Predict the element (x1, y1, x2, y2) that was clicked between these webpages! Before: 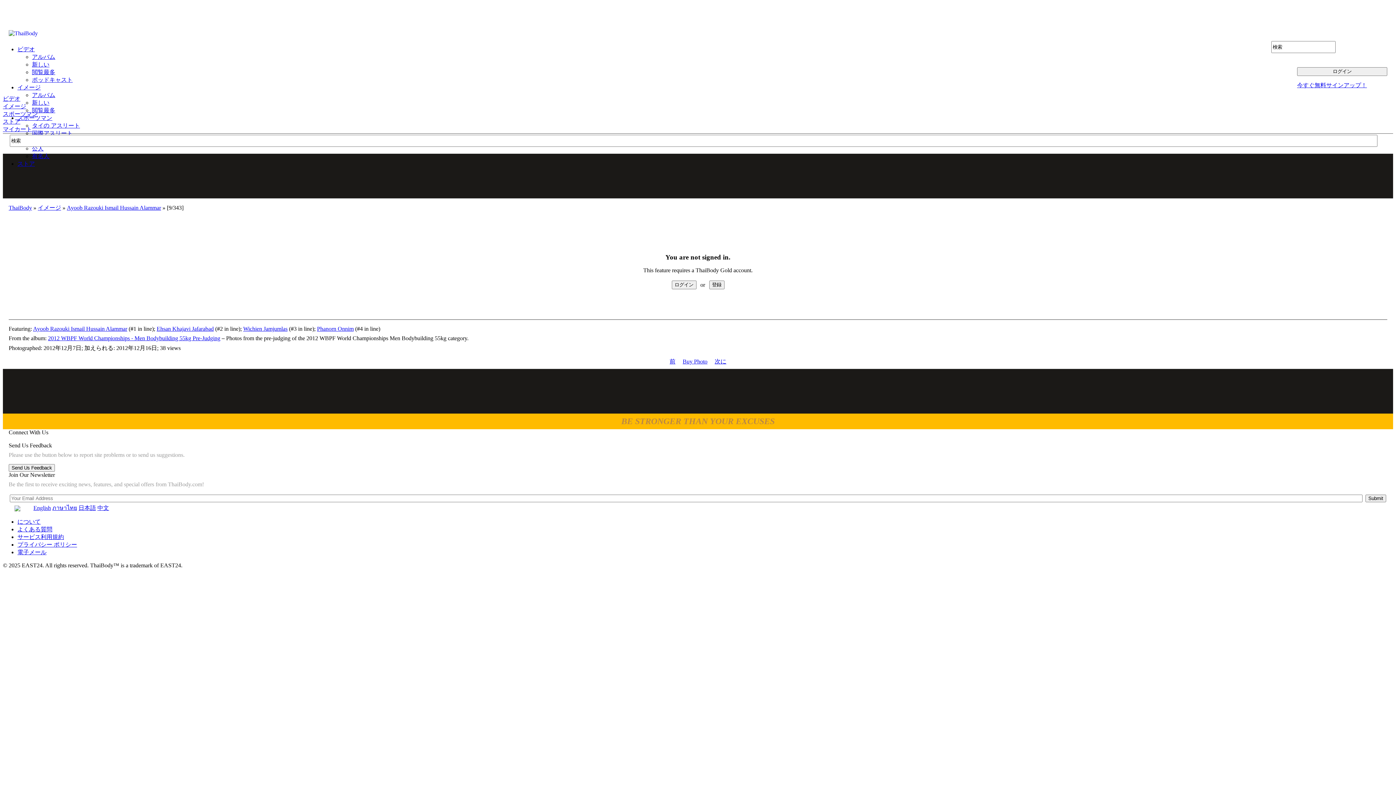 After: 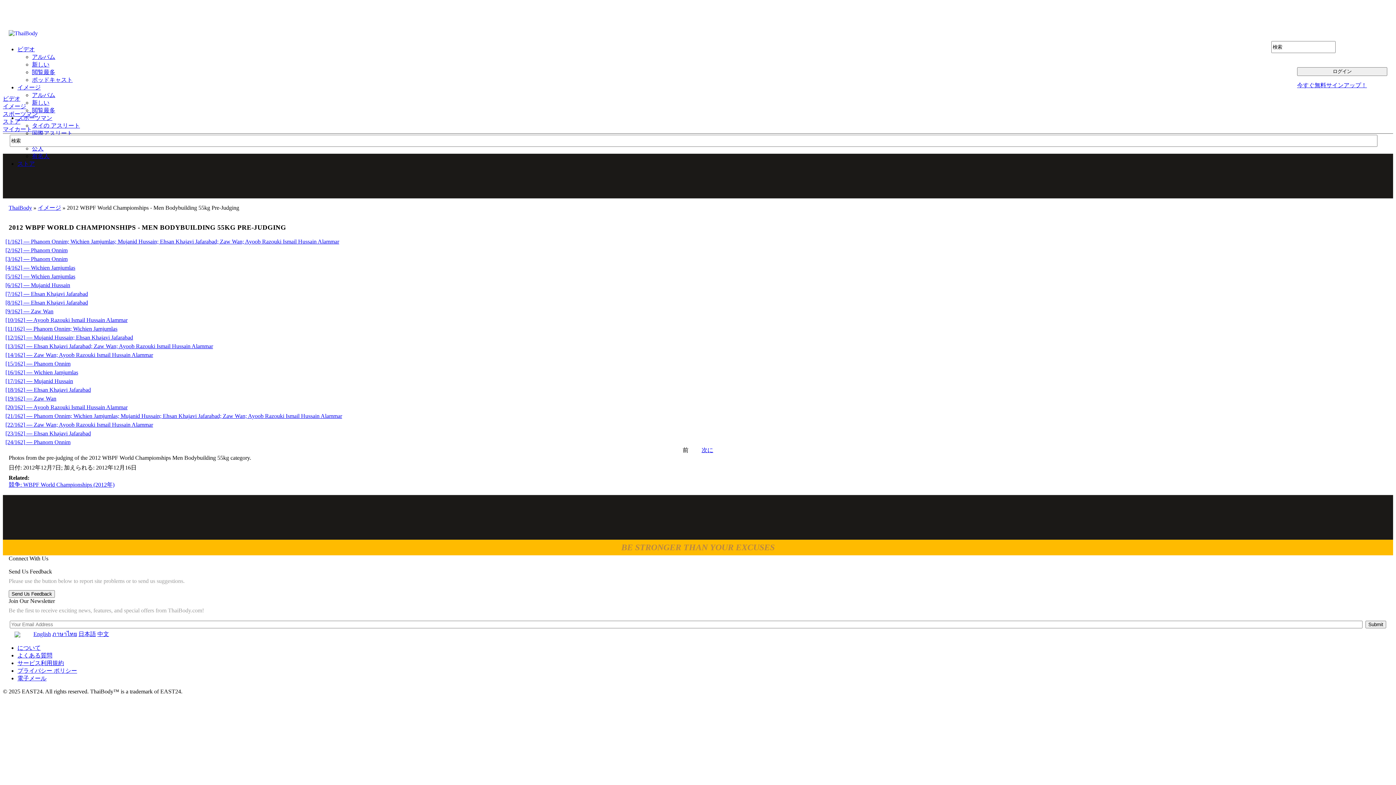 Action: label: 2012 WBPF World Championships - Men Bodybuilding 55kg Pre-Judging bbox: (48, 335, 220, 341)